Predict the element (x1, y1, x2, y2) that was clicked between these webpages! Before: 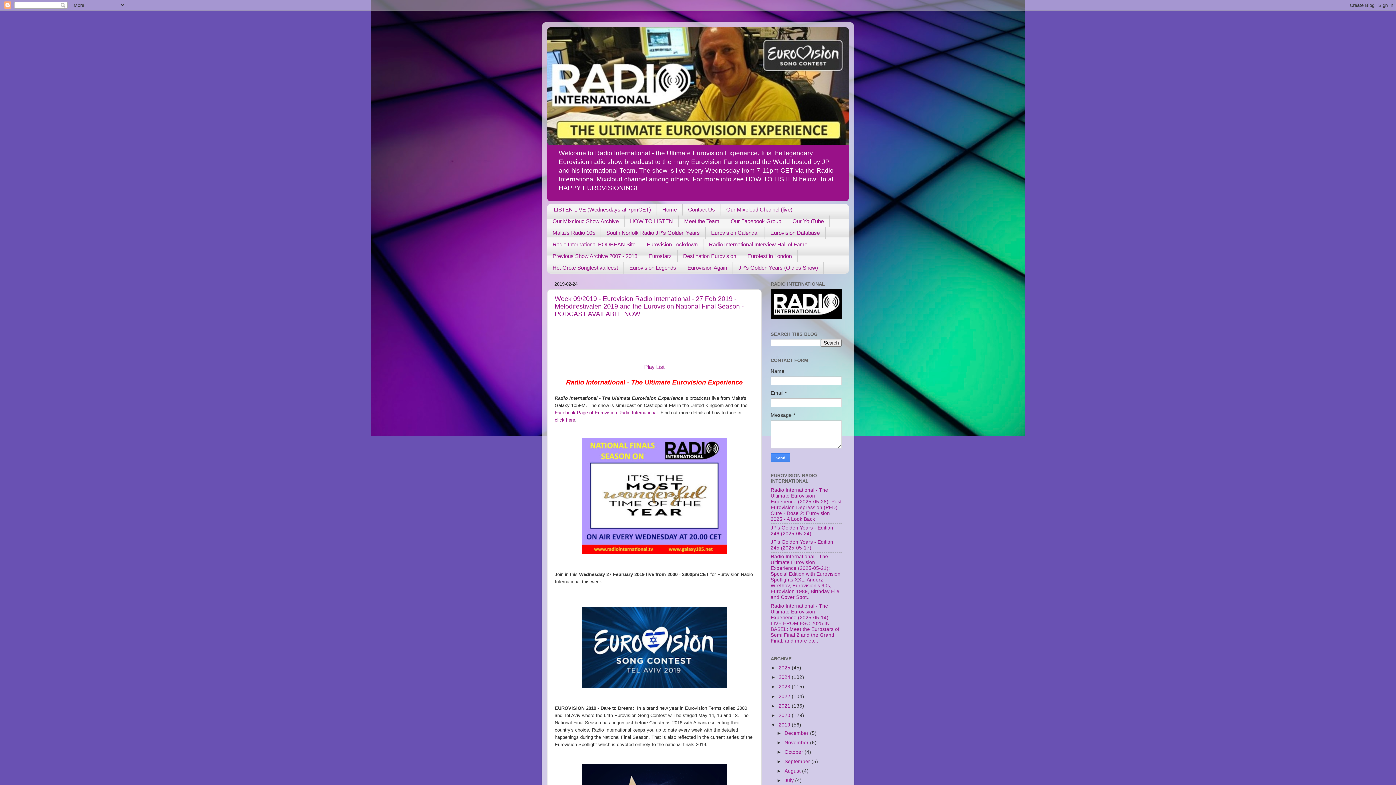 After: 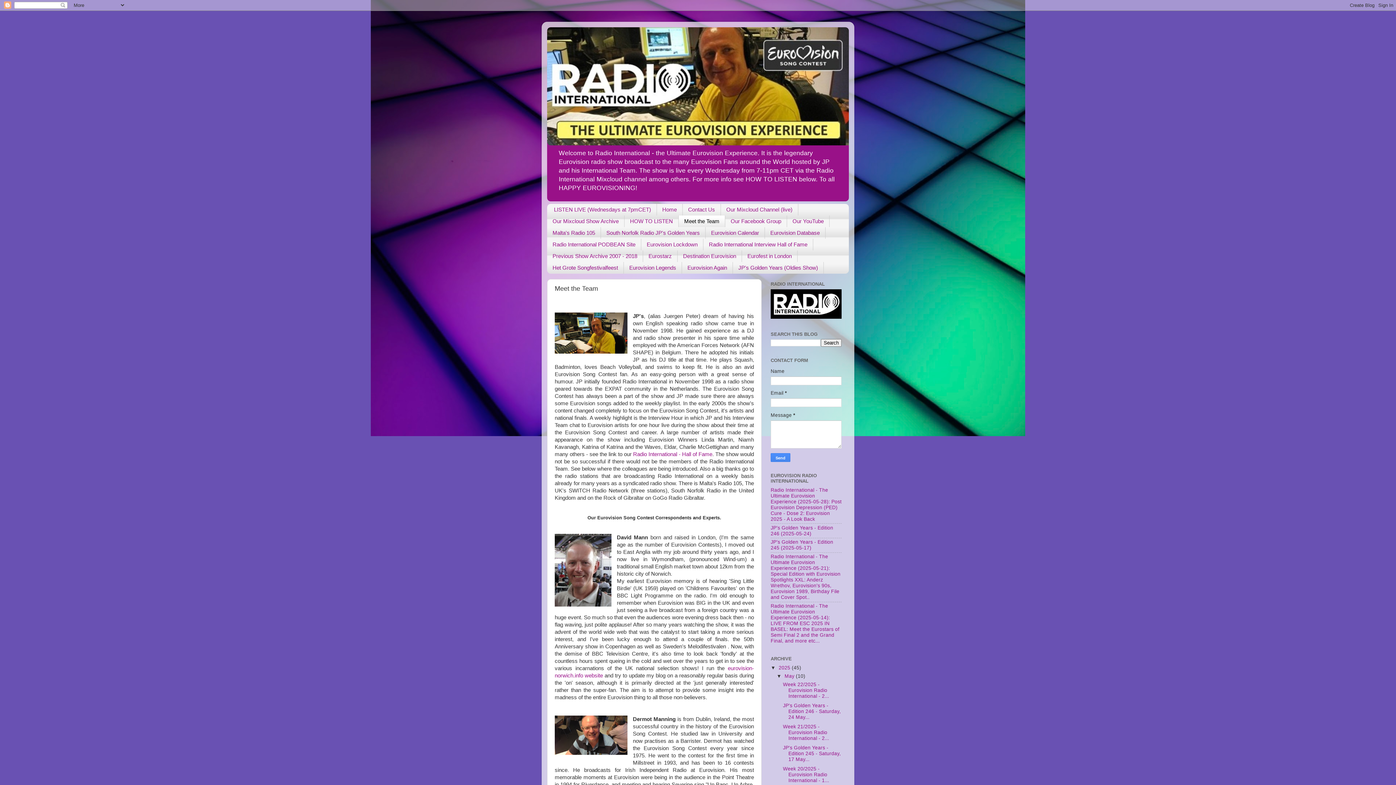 Action: bbox: (678, 215, 725, 227) label: Meet the Team